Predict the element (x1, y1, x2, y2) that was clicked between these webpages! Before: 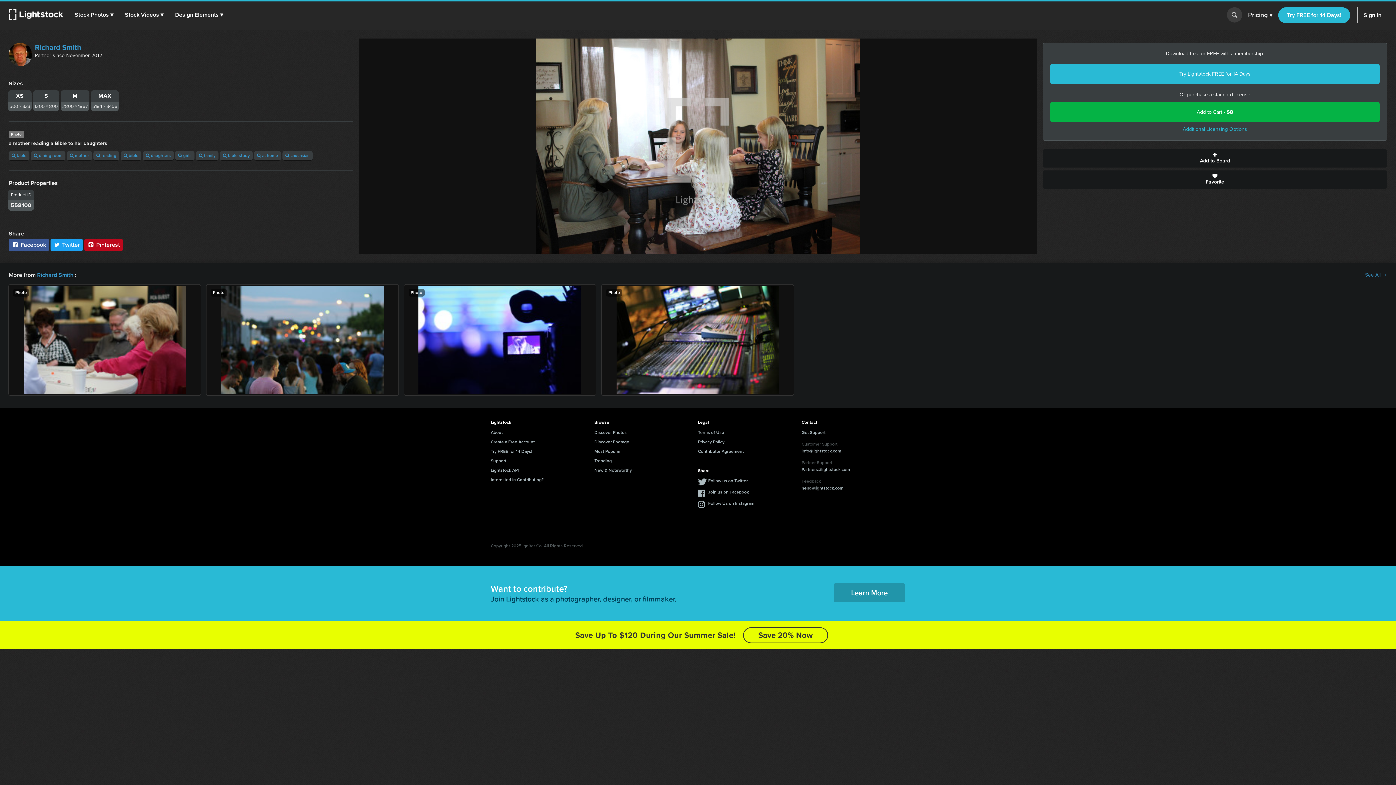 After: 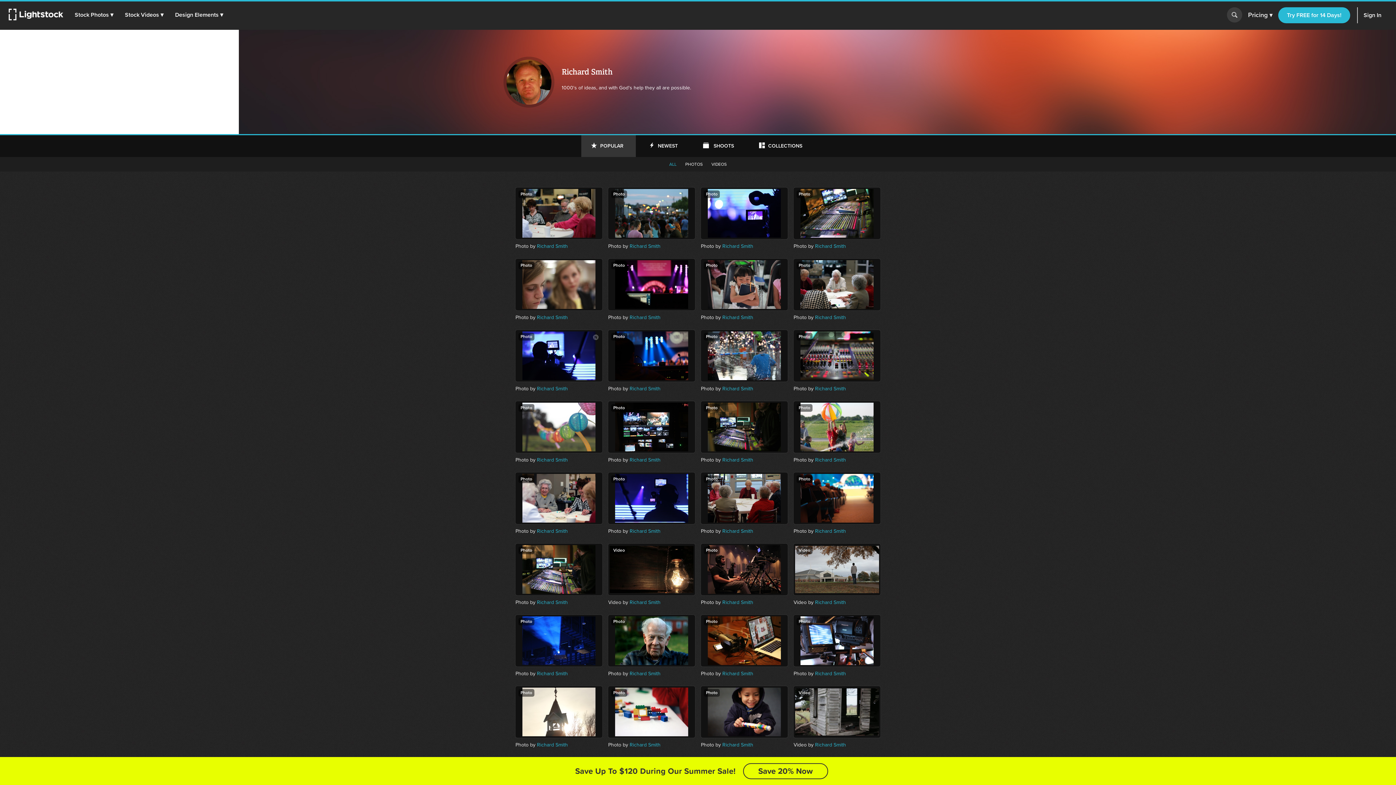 Action: bbox: (34, 41, 81, 52) label: Richard Smith